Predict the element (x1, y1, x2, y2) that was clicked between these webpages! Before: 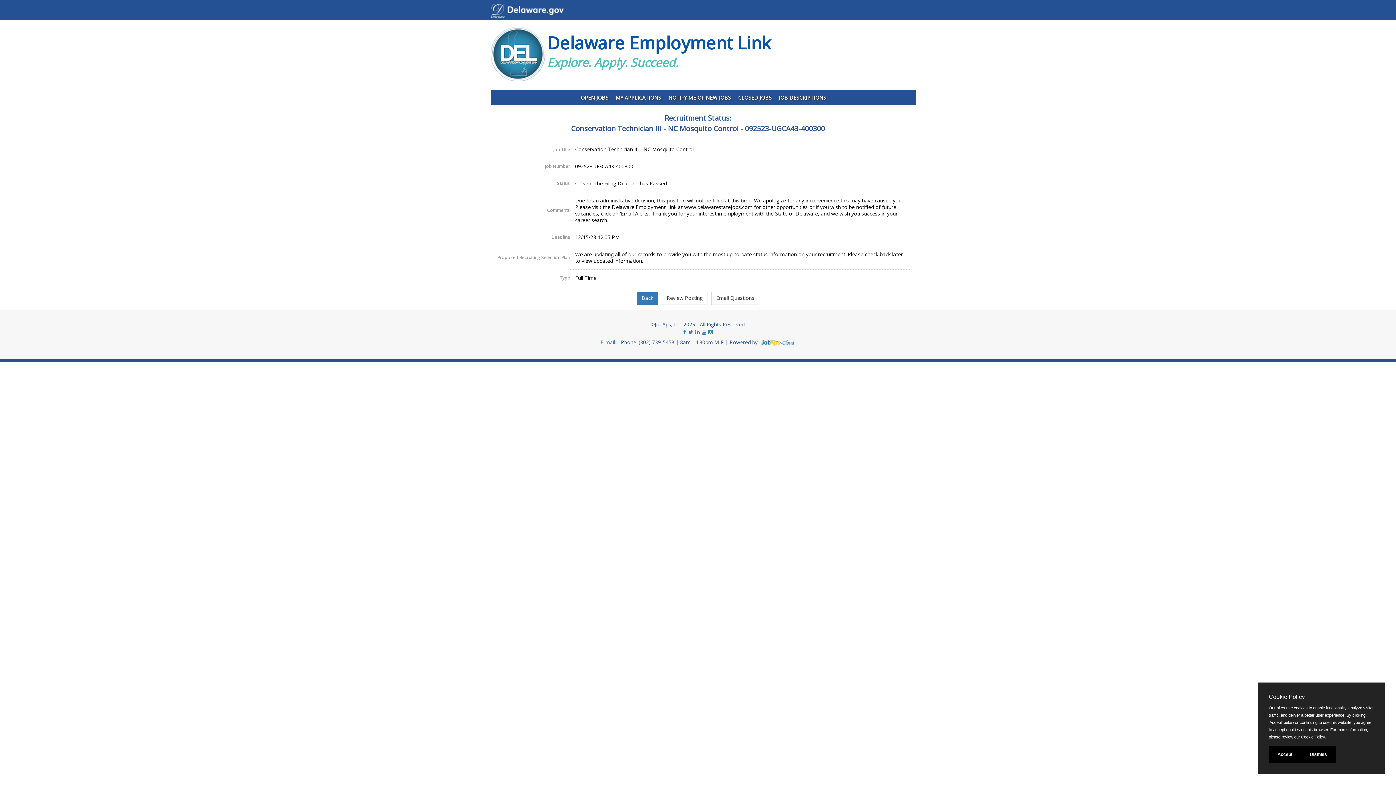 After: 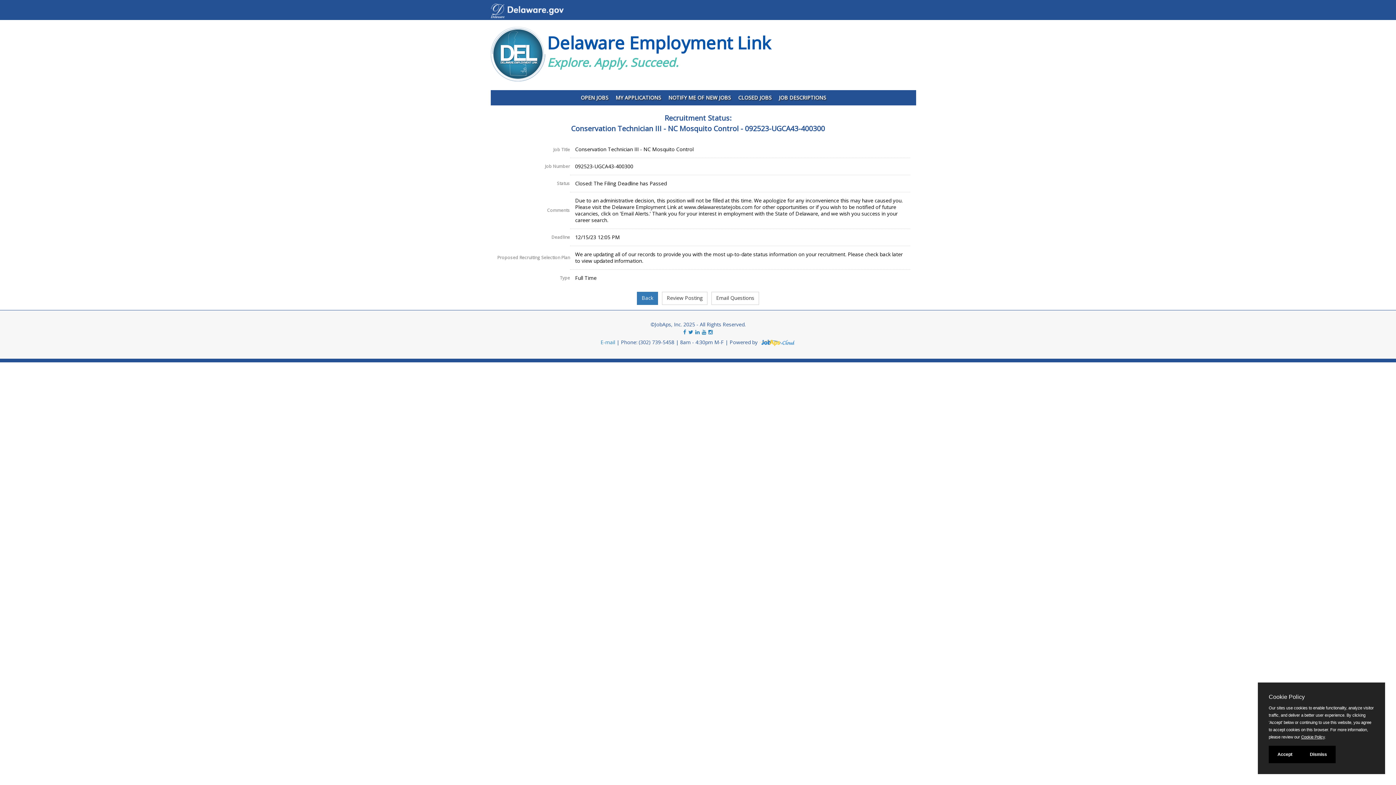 Action: bbox: (688, 328, 693, 335)